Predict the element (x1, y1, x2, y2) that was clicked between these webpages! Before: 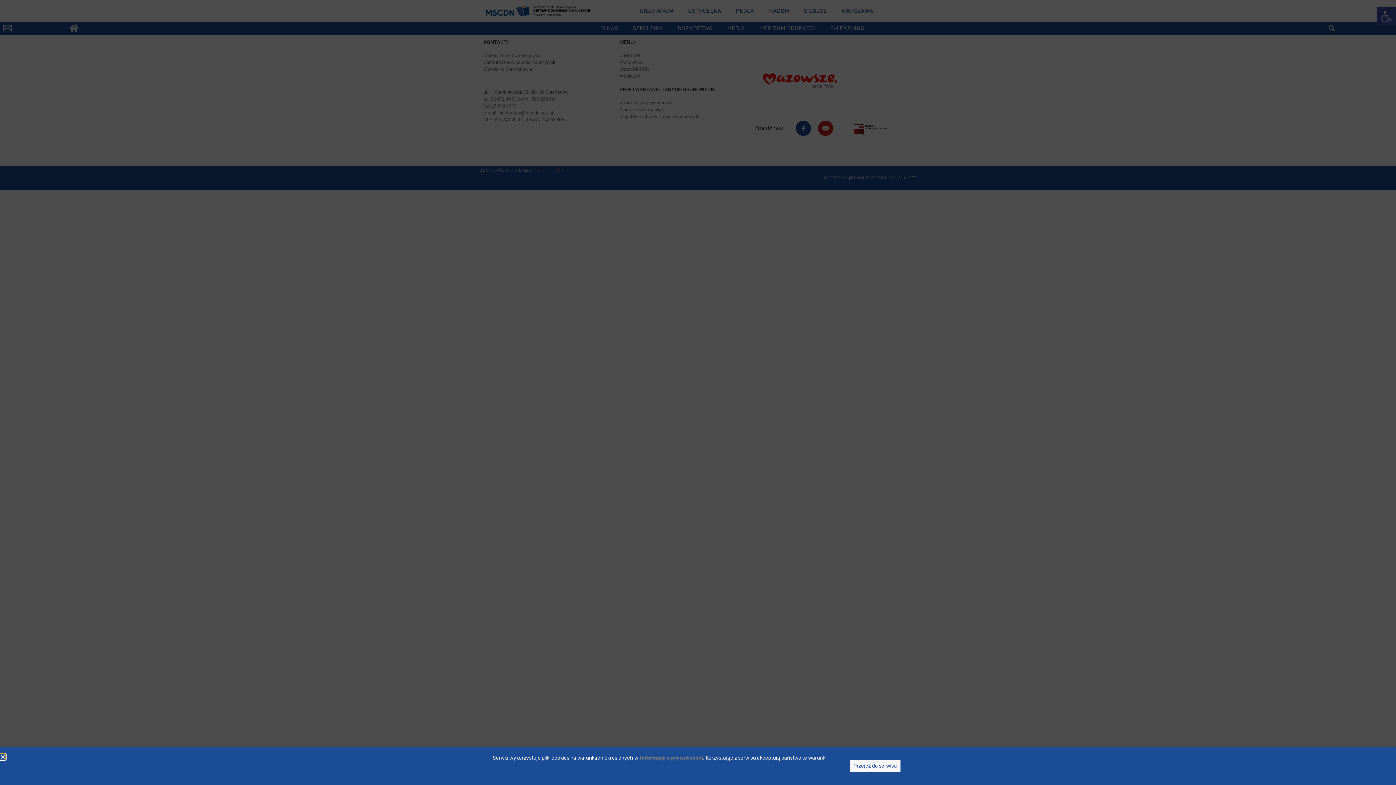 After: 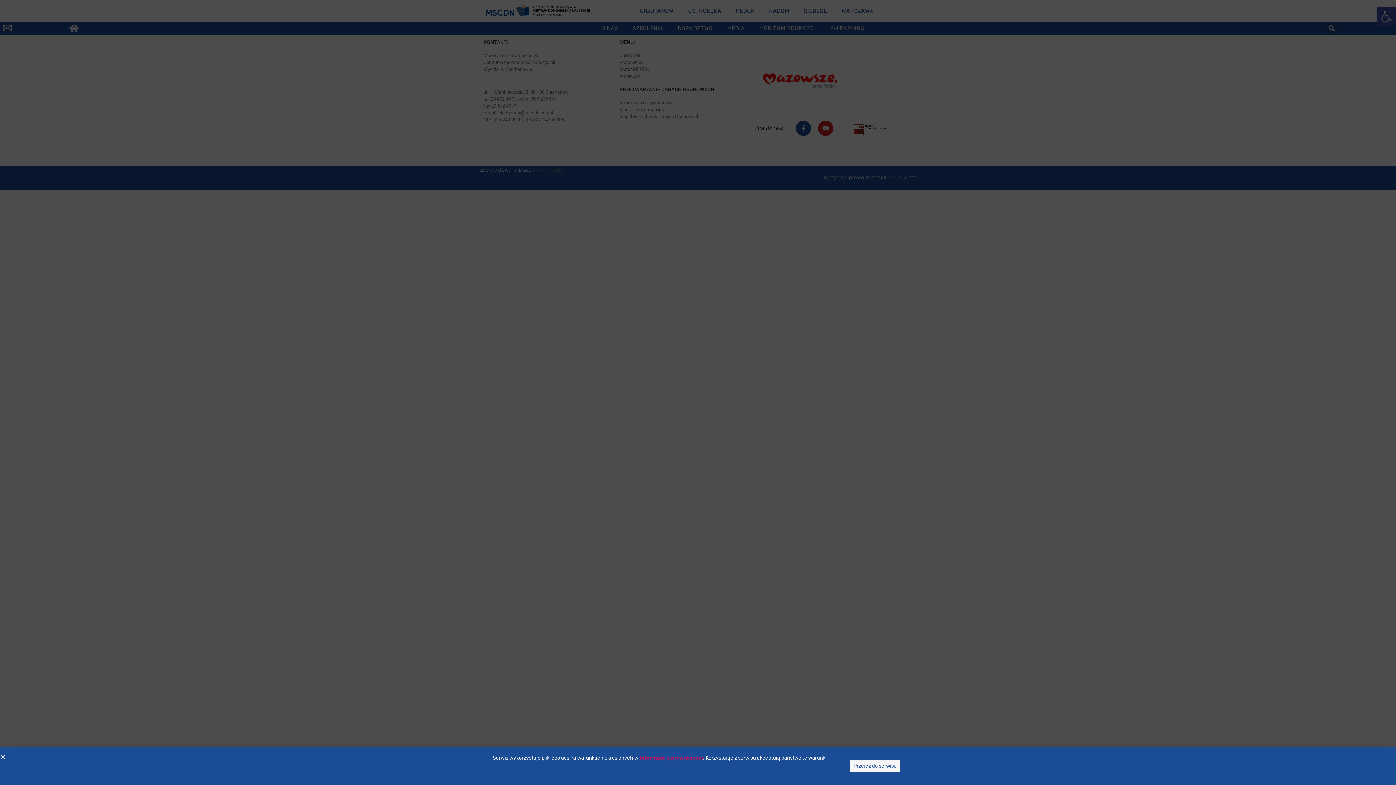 Action: label: Informacji o prywatności bbox: (639, 755, 703, 761)